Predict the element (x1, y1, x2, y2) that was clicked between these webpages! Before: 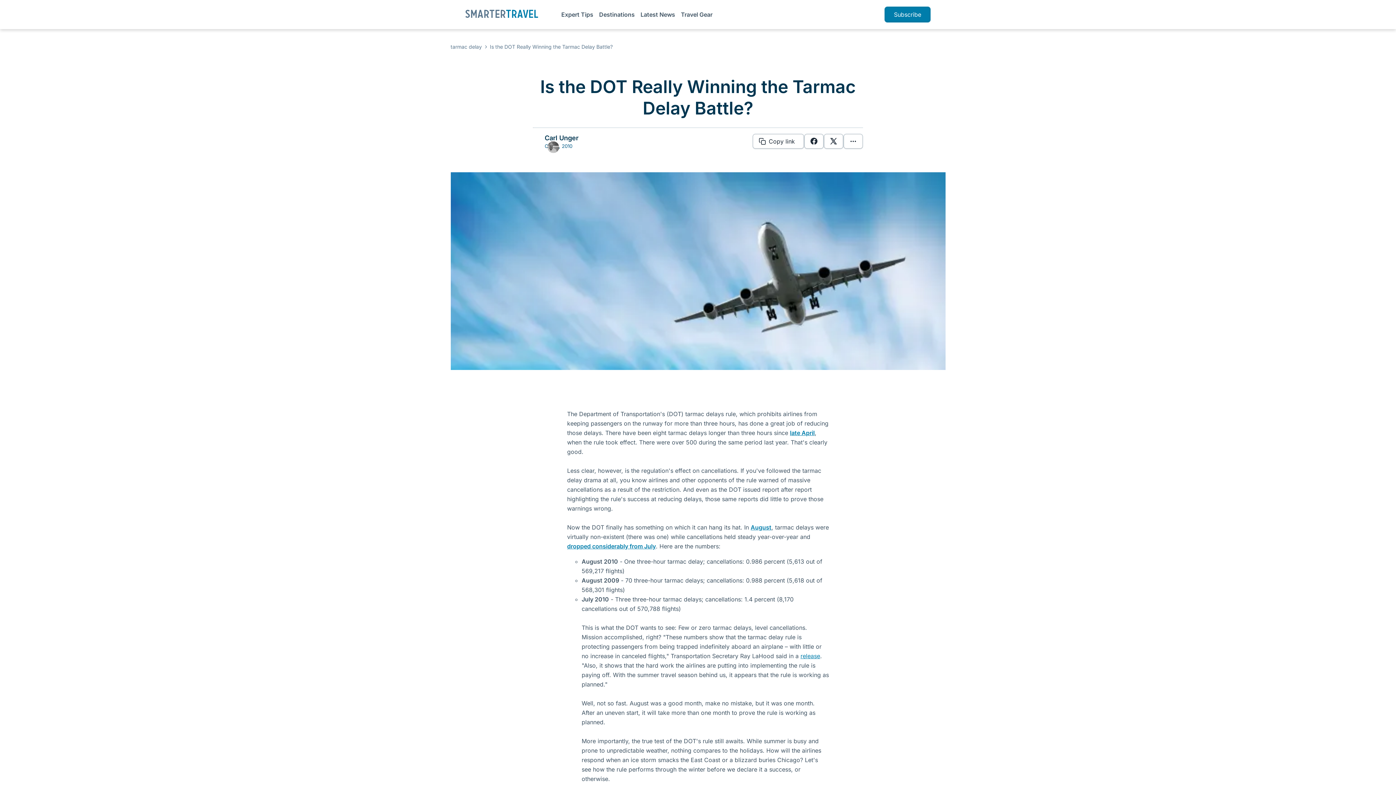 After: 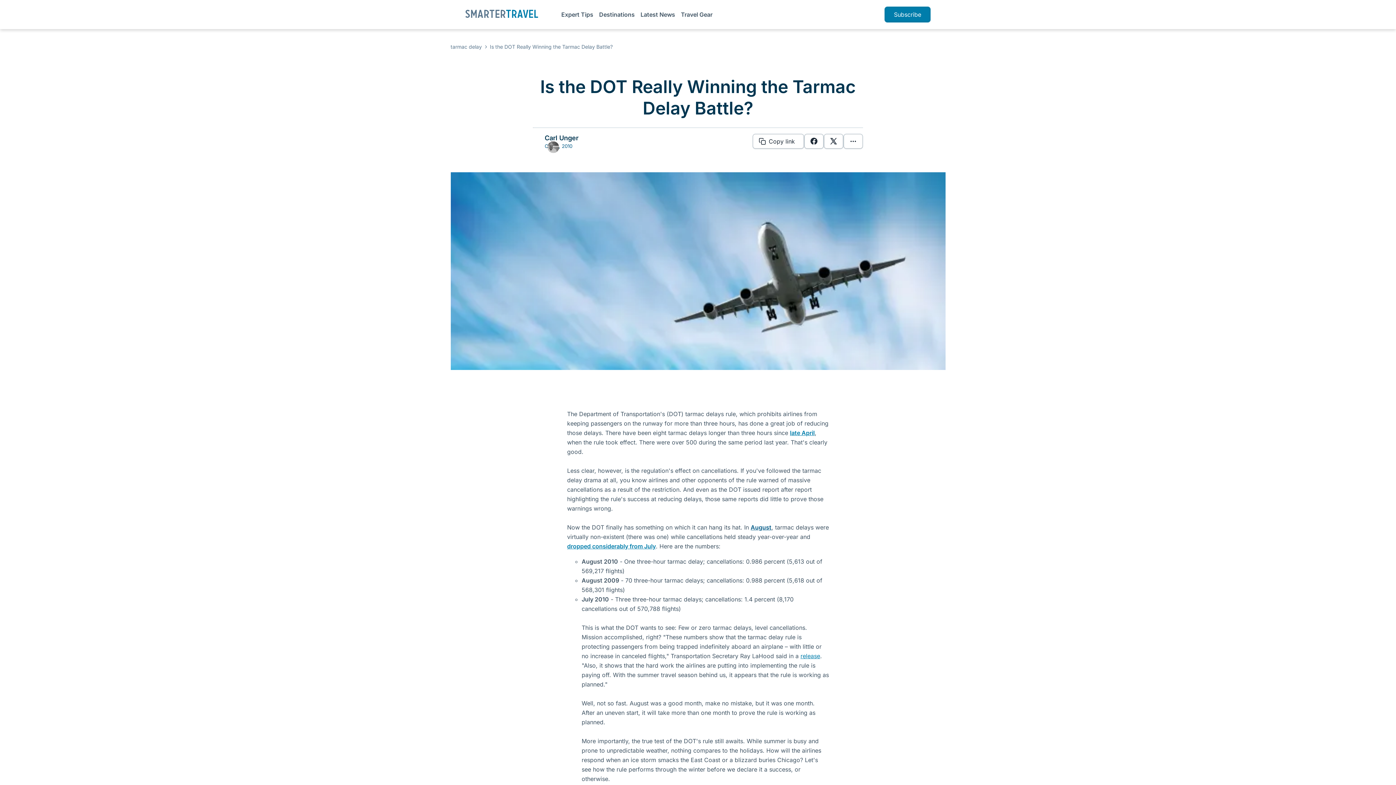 Action: bbox: (750, 523, 771, 531) label: August